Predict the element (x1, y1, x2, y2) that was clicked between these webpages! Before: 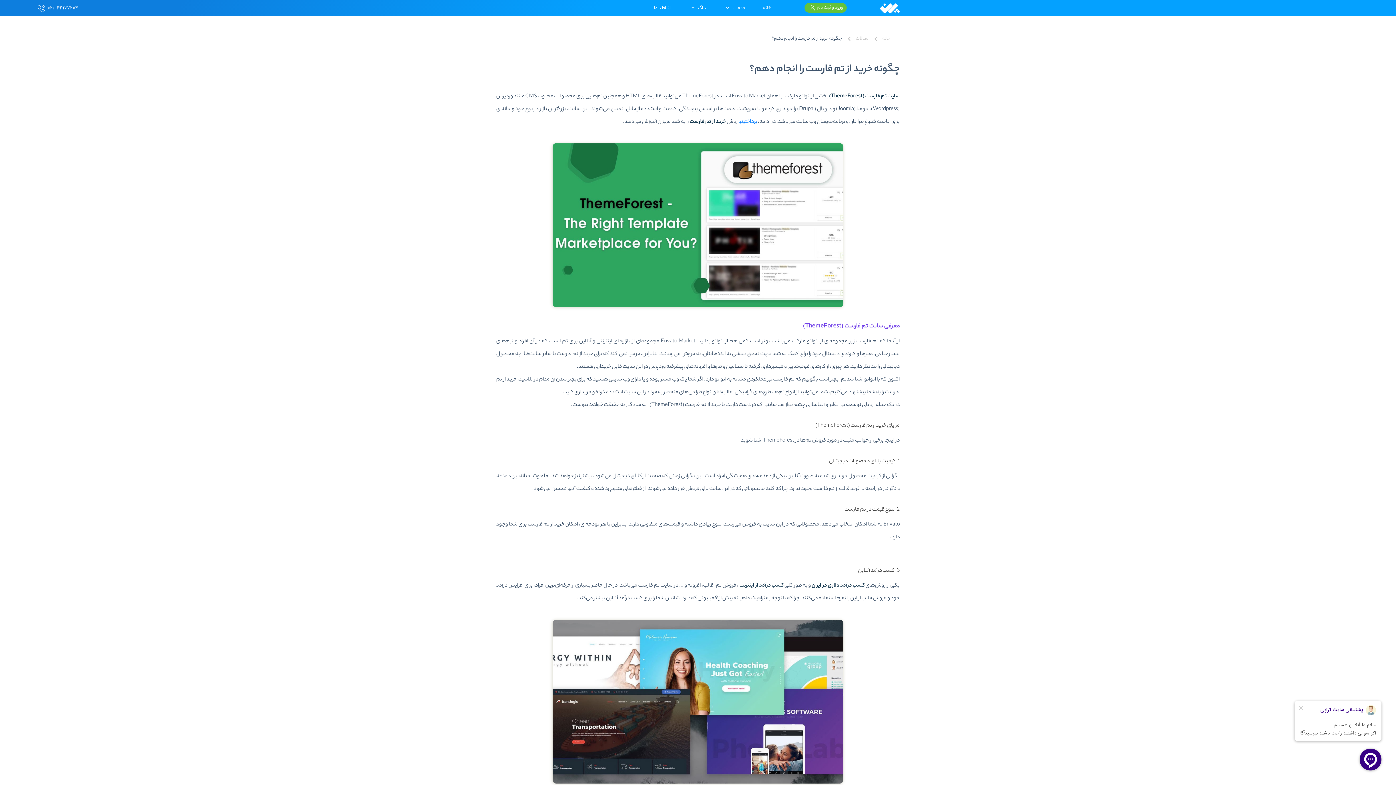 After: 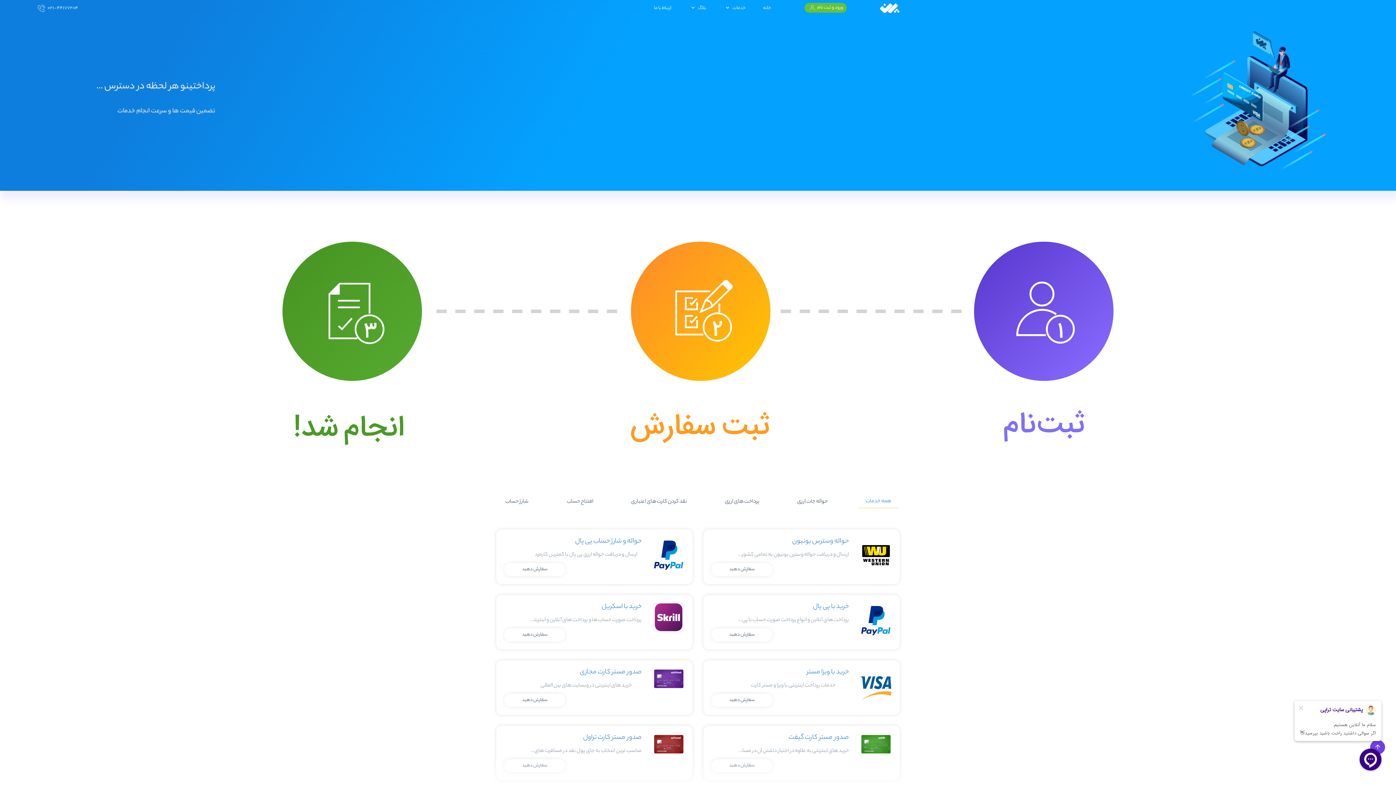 Action: label: پرداختینو bbox: (738, 117, 757, 126)